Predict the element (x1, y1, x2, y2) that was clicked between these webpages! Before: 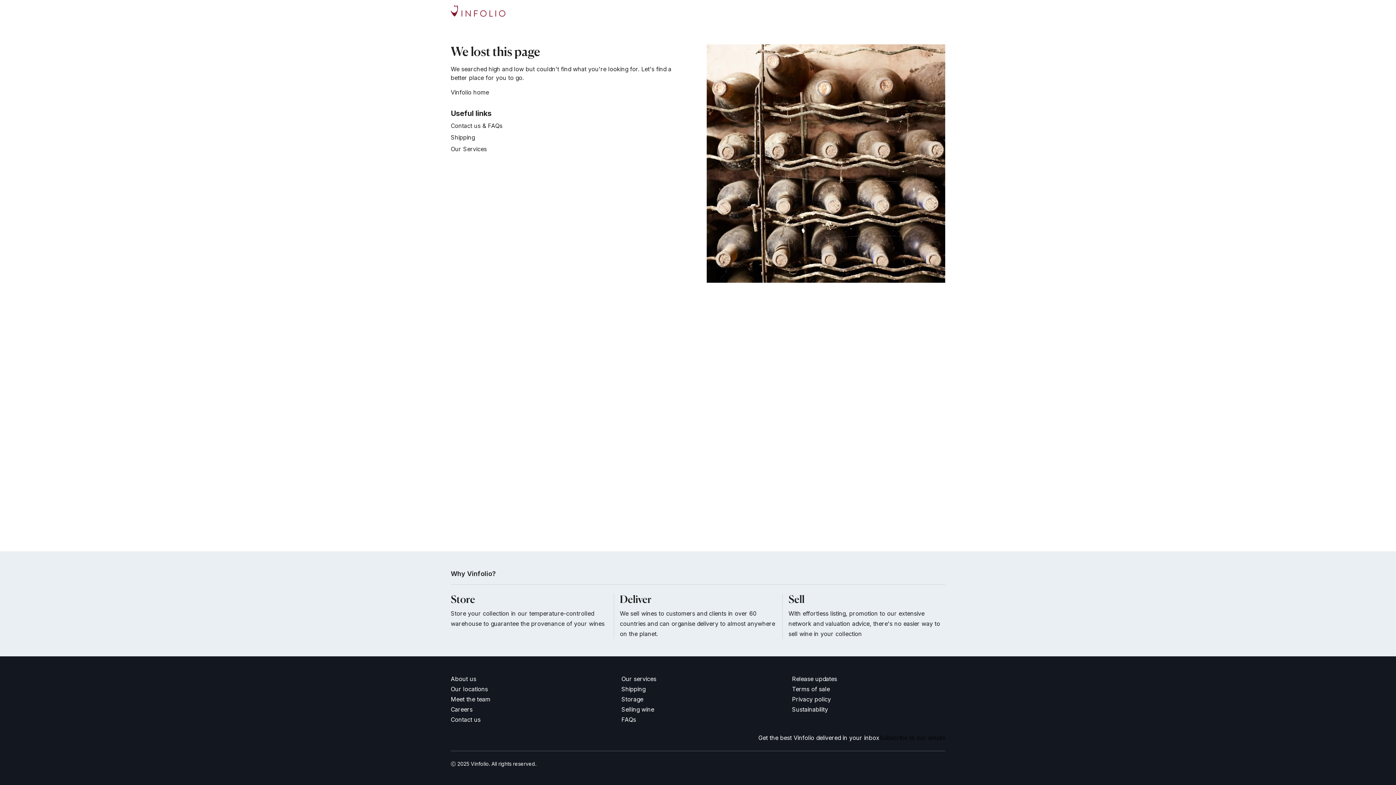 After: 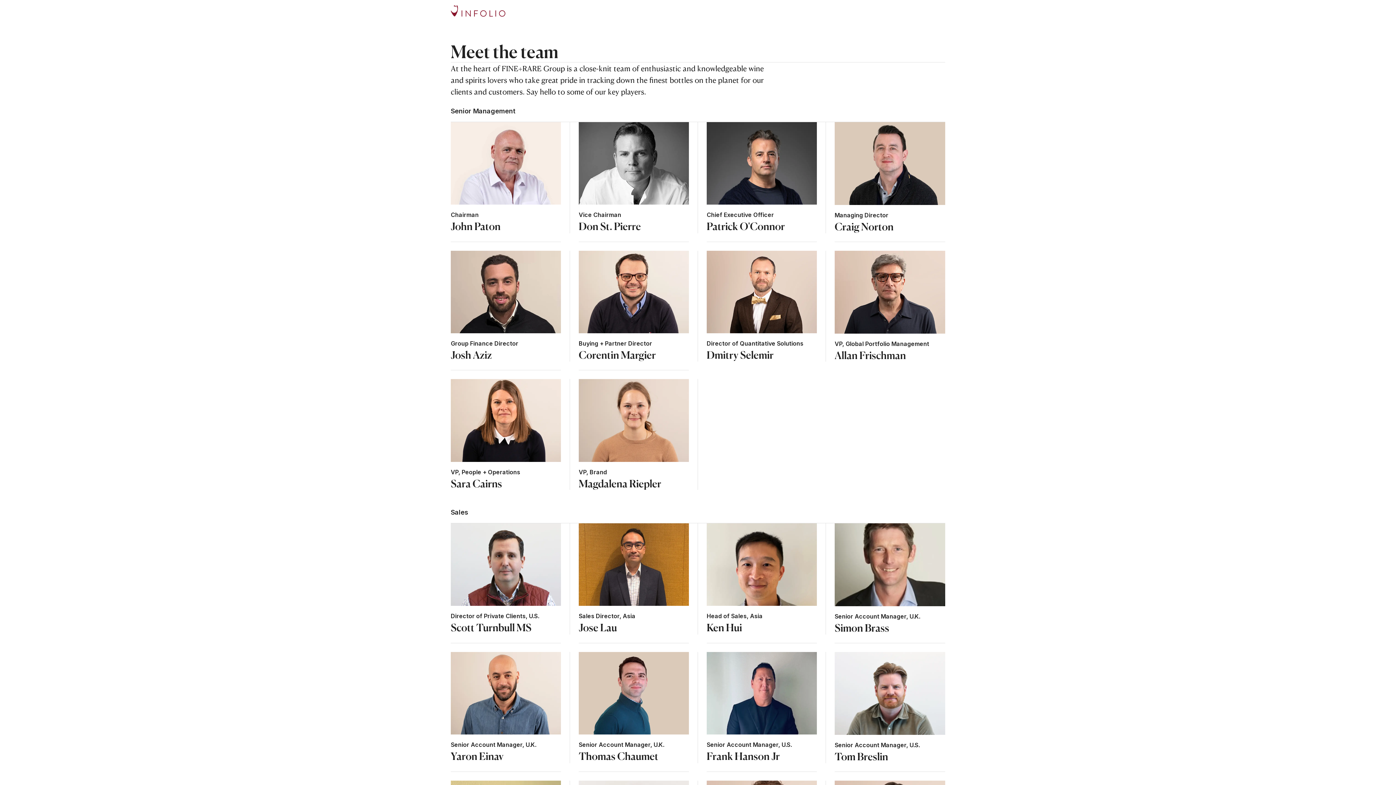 Action: label: Meet the team bbox: (450, 694, 490, 704)